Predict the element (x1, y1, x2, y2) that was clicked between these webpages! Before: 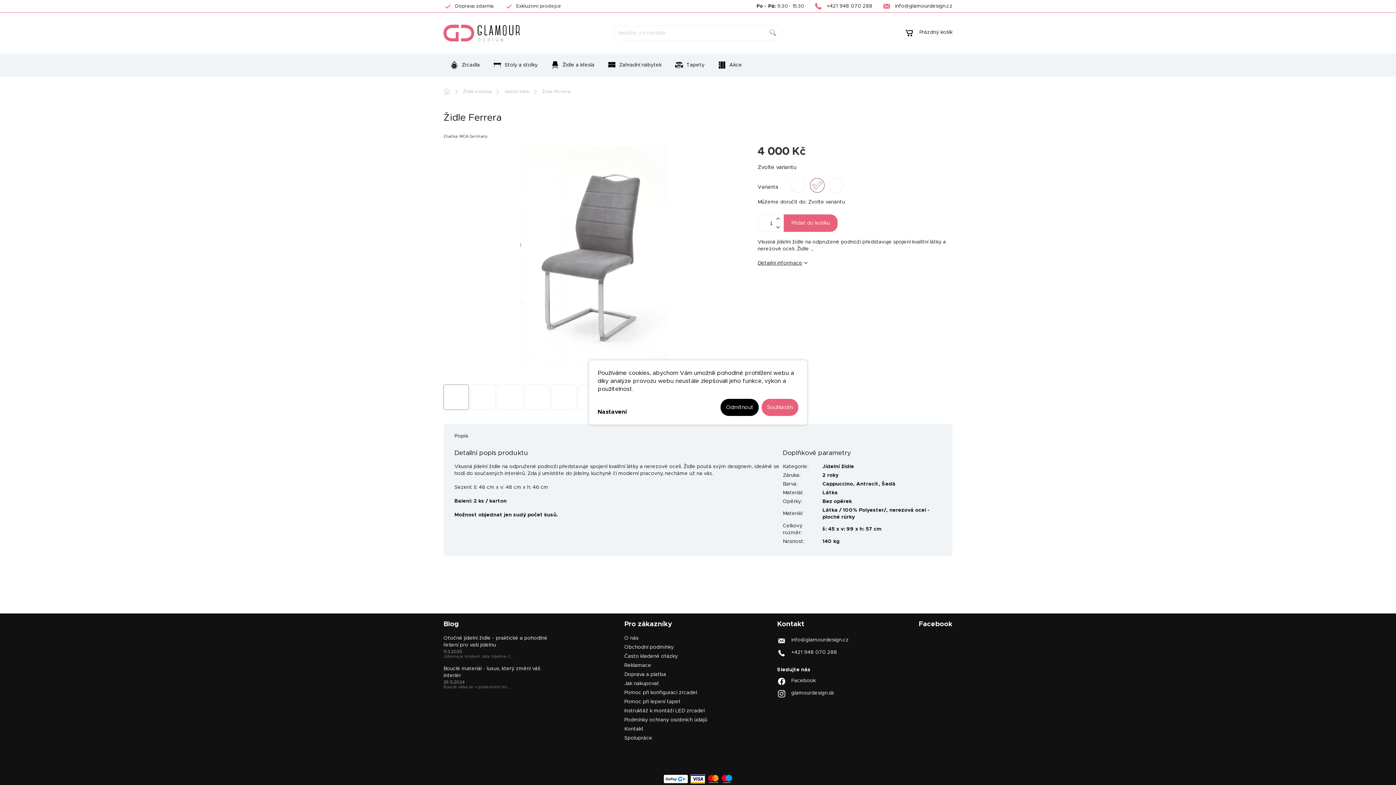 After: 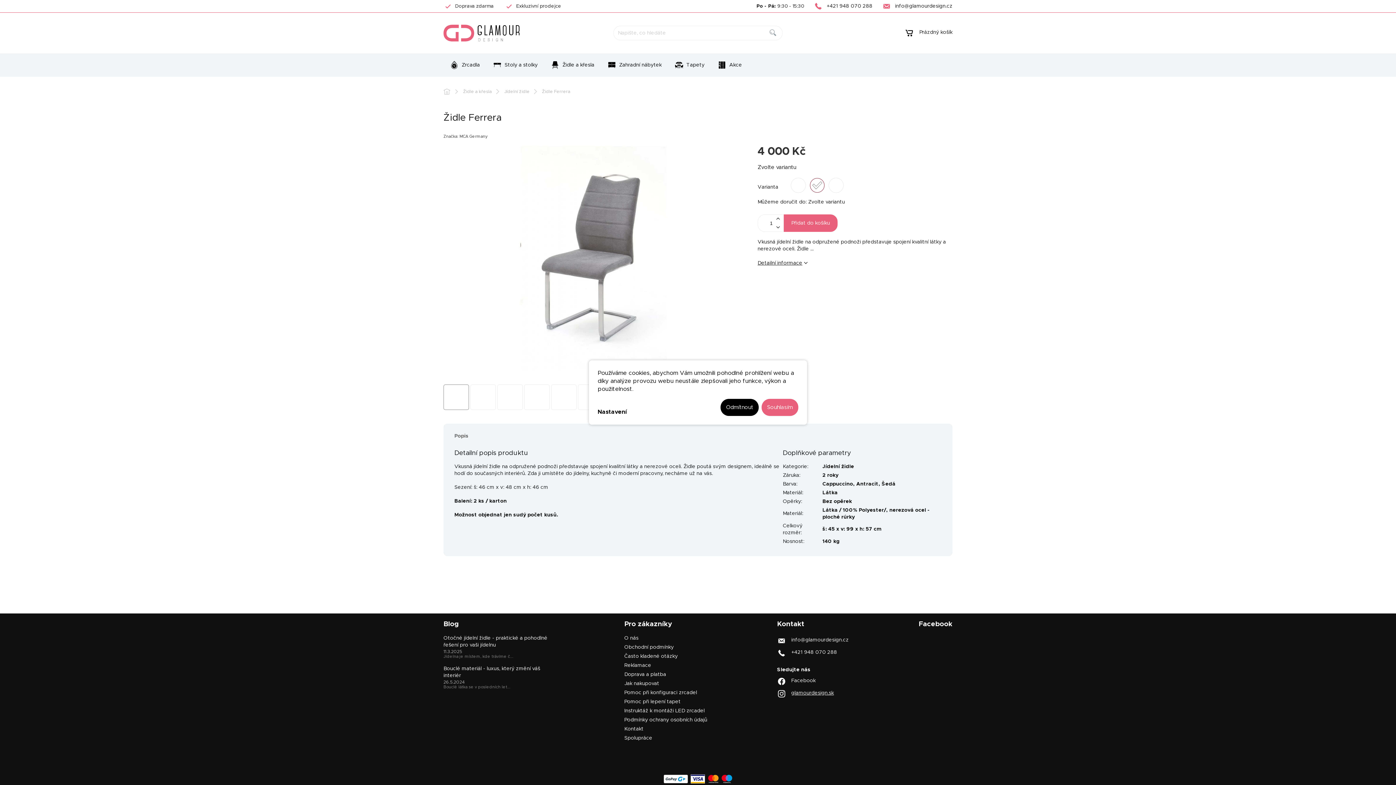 Action: bbox: (791, 690, 834, 696) label: glamourdesign.sk